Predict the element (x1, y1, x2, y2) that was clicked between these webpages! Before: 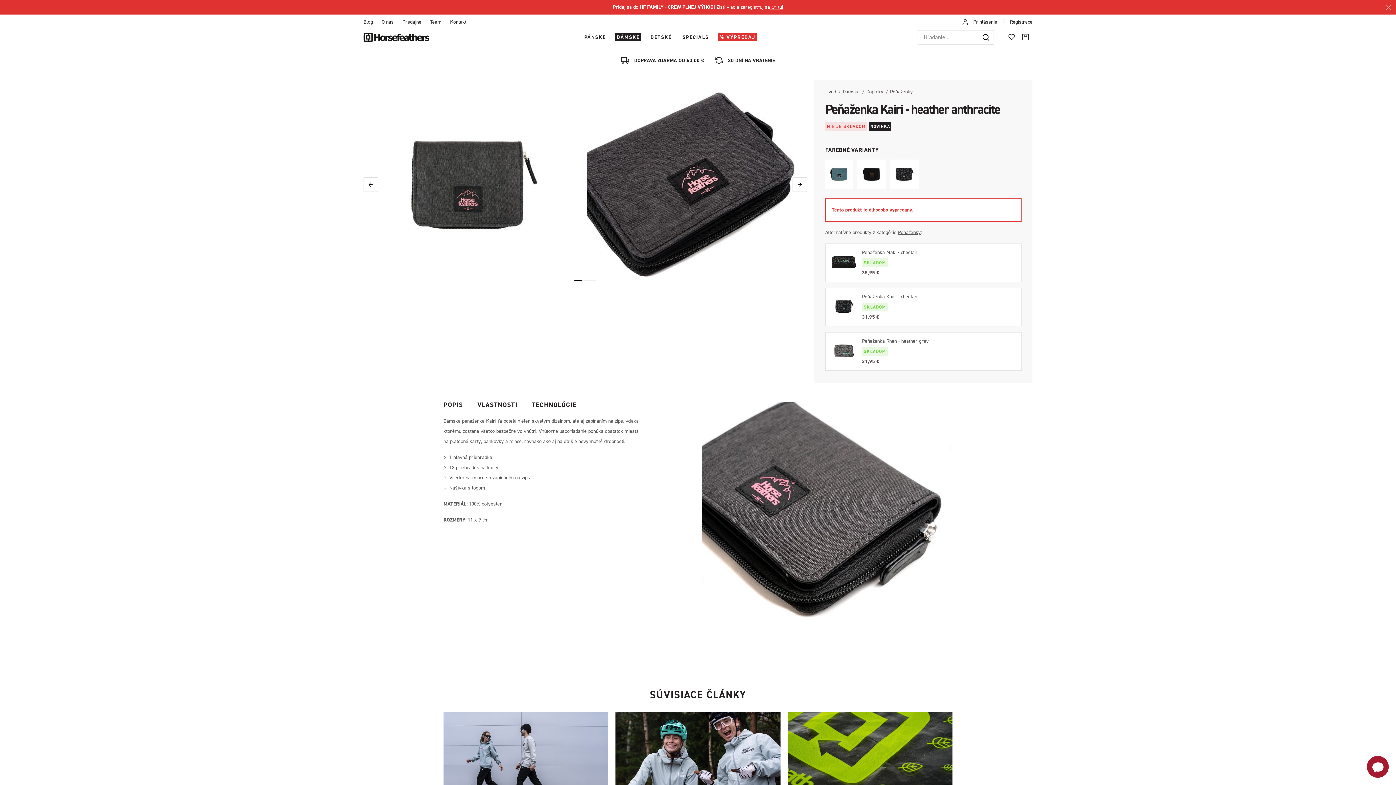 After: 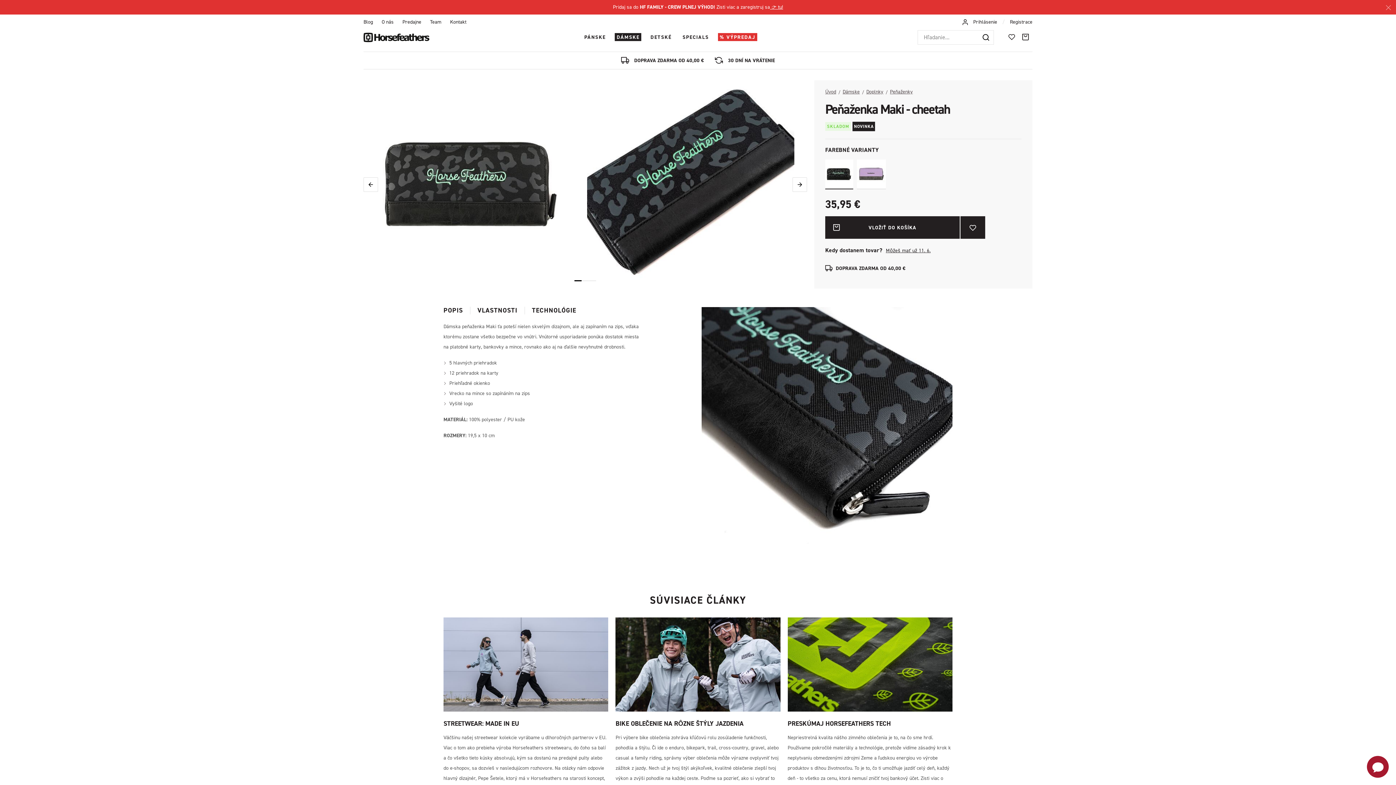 Action: label: Peňaženka Maki - cheetah bbox: (862, 249, 917, 256)